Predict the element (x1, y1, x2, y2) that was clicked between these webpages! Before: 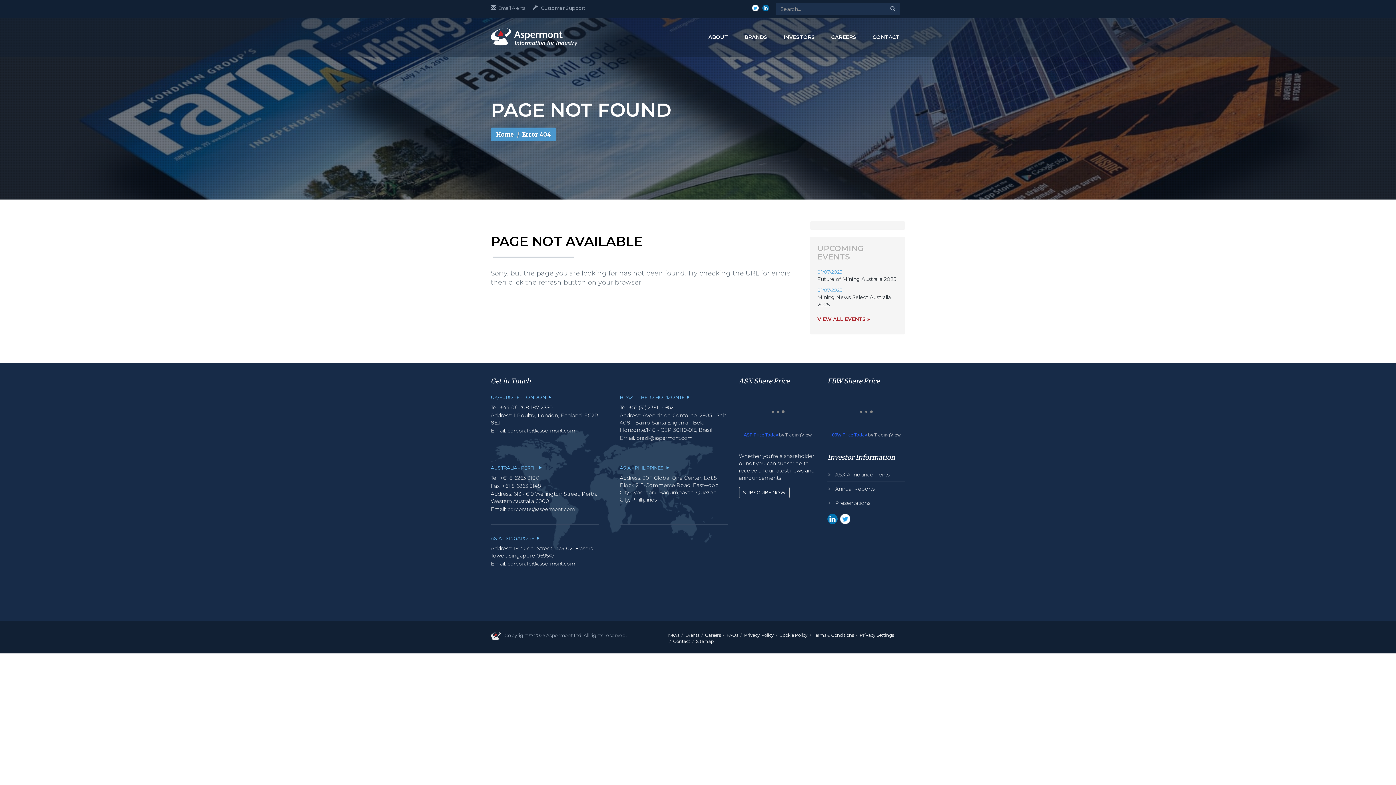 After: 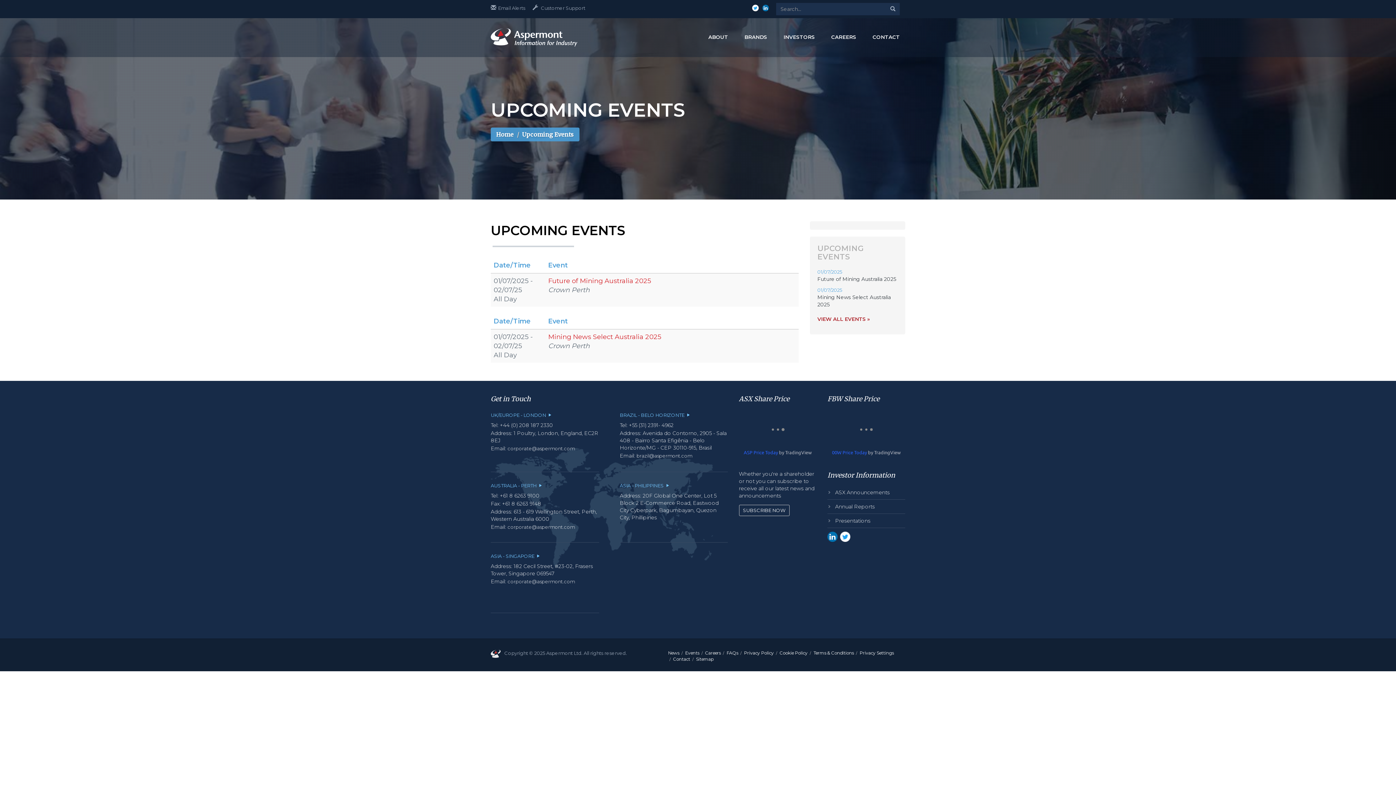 Action: bbox: (817, 316, 870, 322) label: VIEW ALL EVENTS »